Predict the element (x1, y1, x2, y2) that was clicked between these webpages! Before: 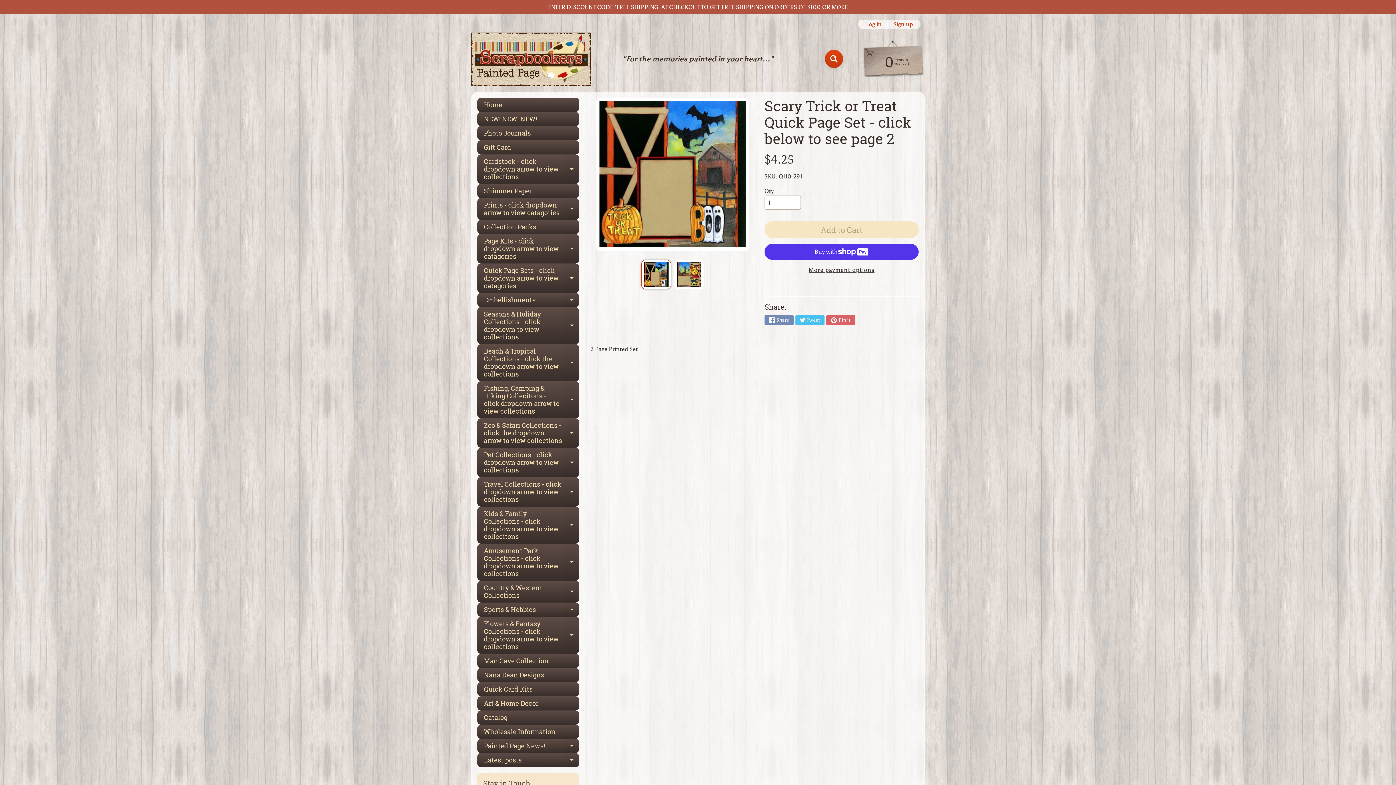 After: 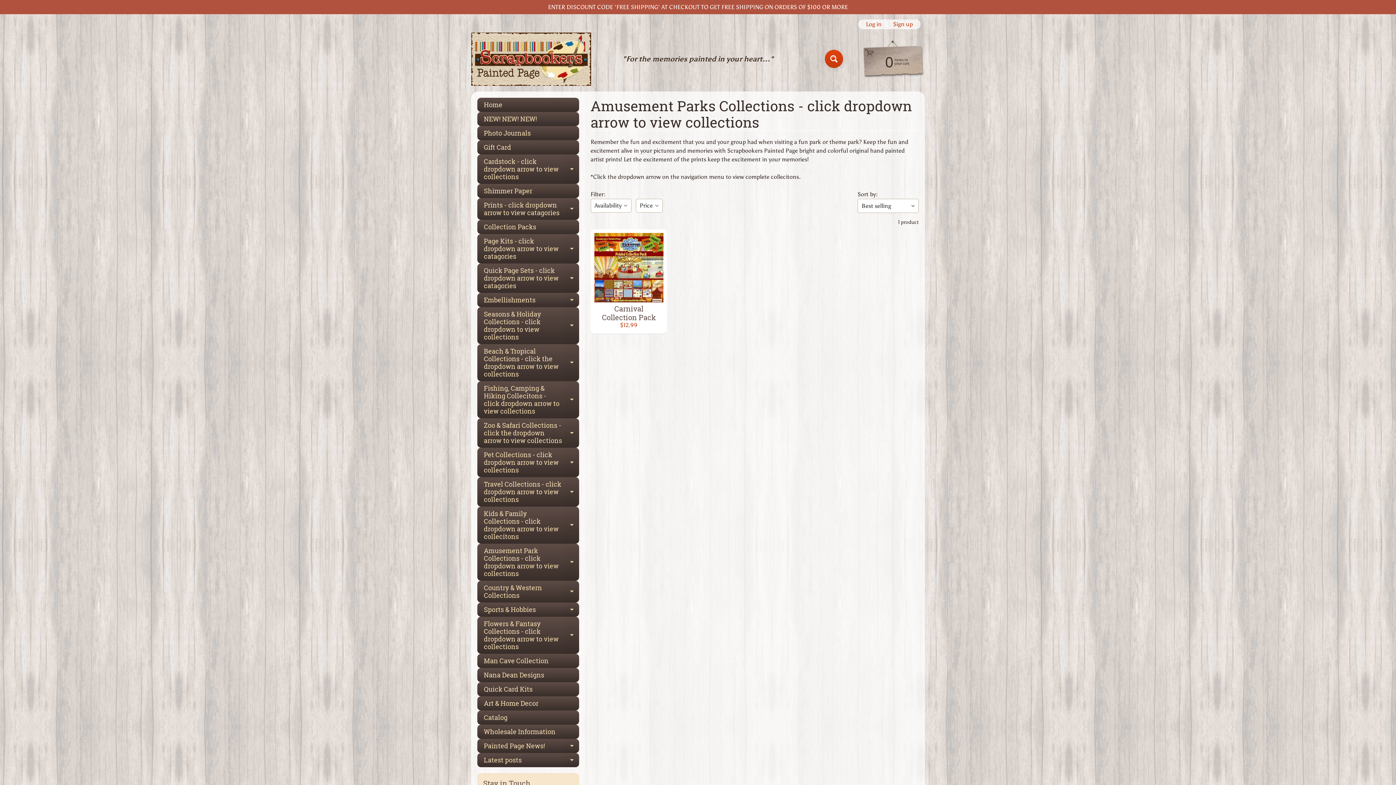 Action: label: Amusement Park Collections - click dropdown arrow to view collections
Expand child menu bbox: (477, 543, 579, 580)